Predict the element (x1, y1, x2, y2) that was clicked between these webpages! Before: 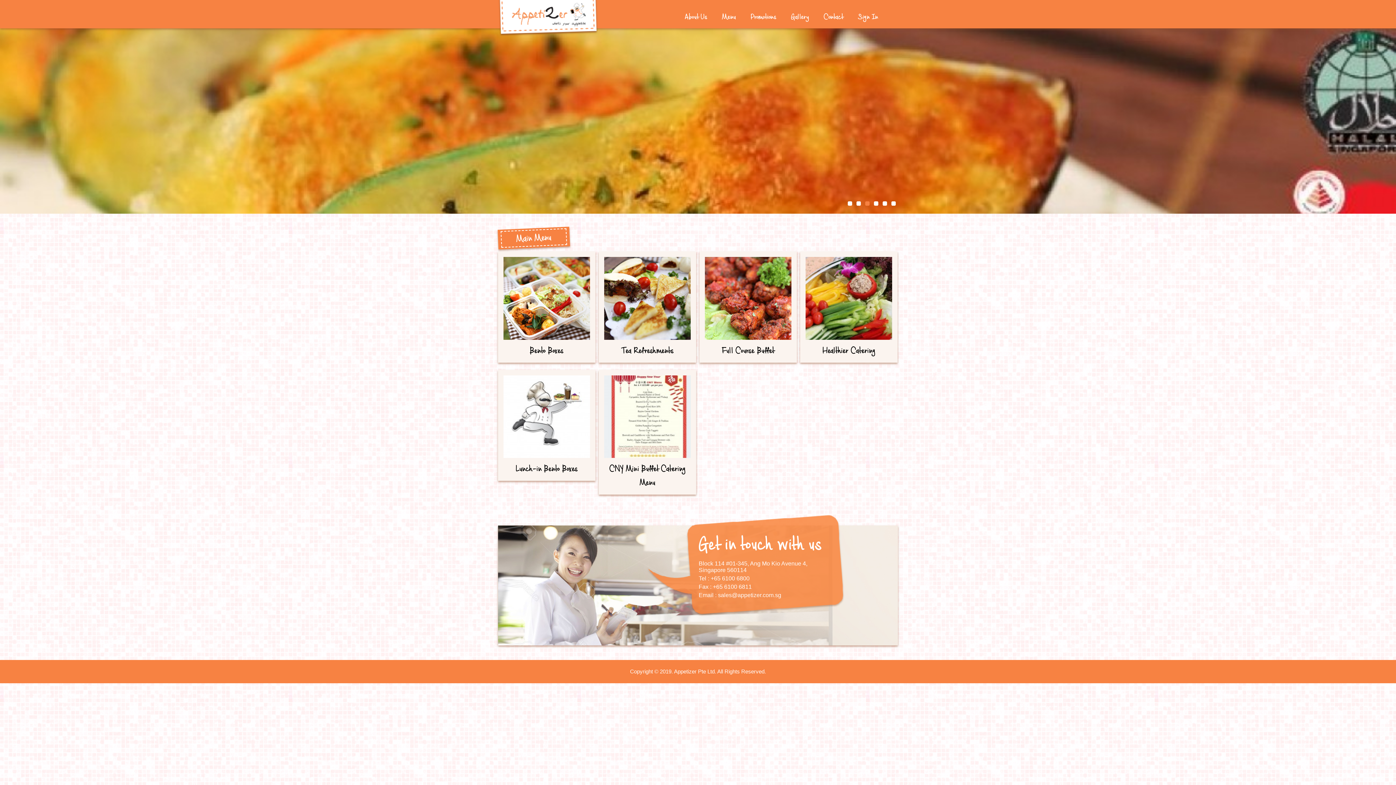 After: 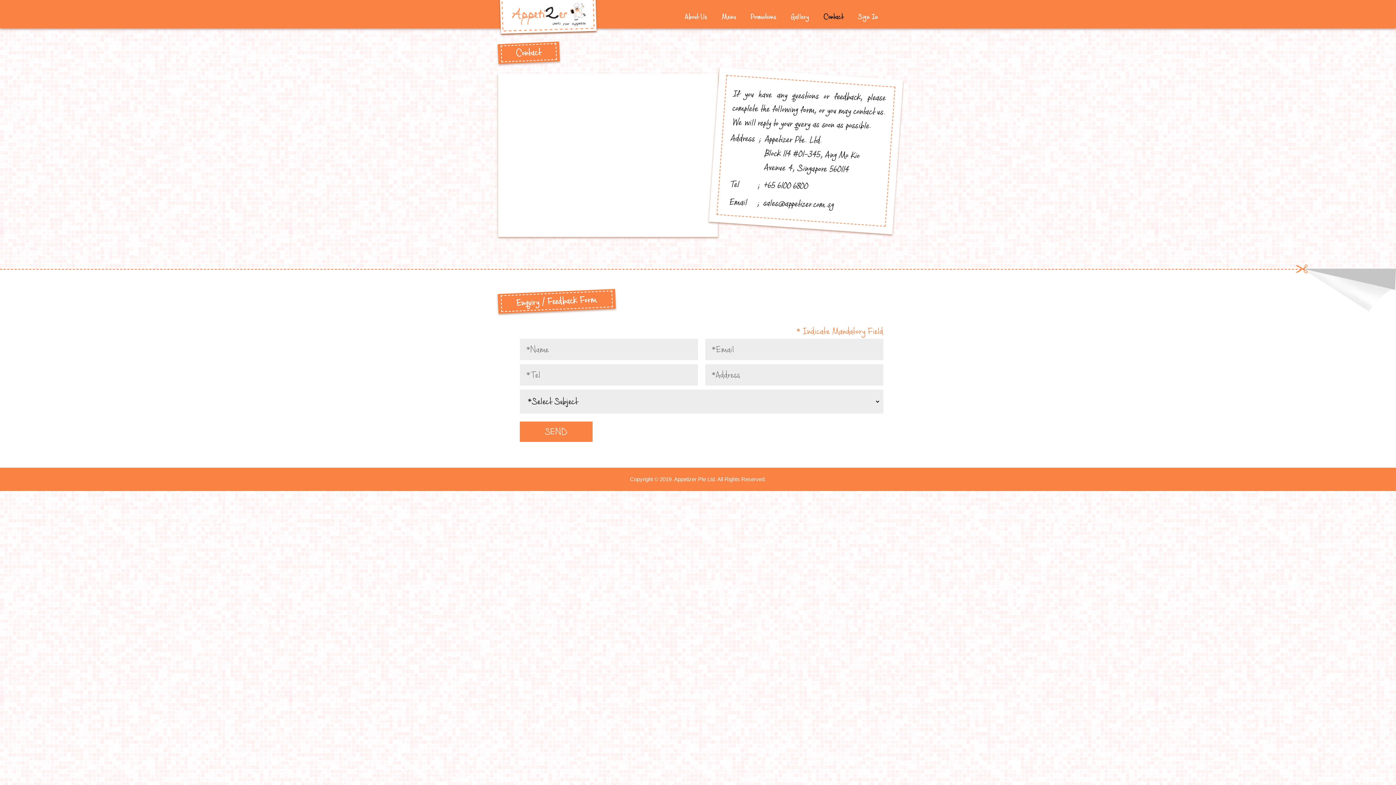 Action: label: Contact bbox: (824, 11, 843, 22)